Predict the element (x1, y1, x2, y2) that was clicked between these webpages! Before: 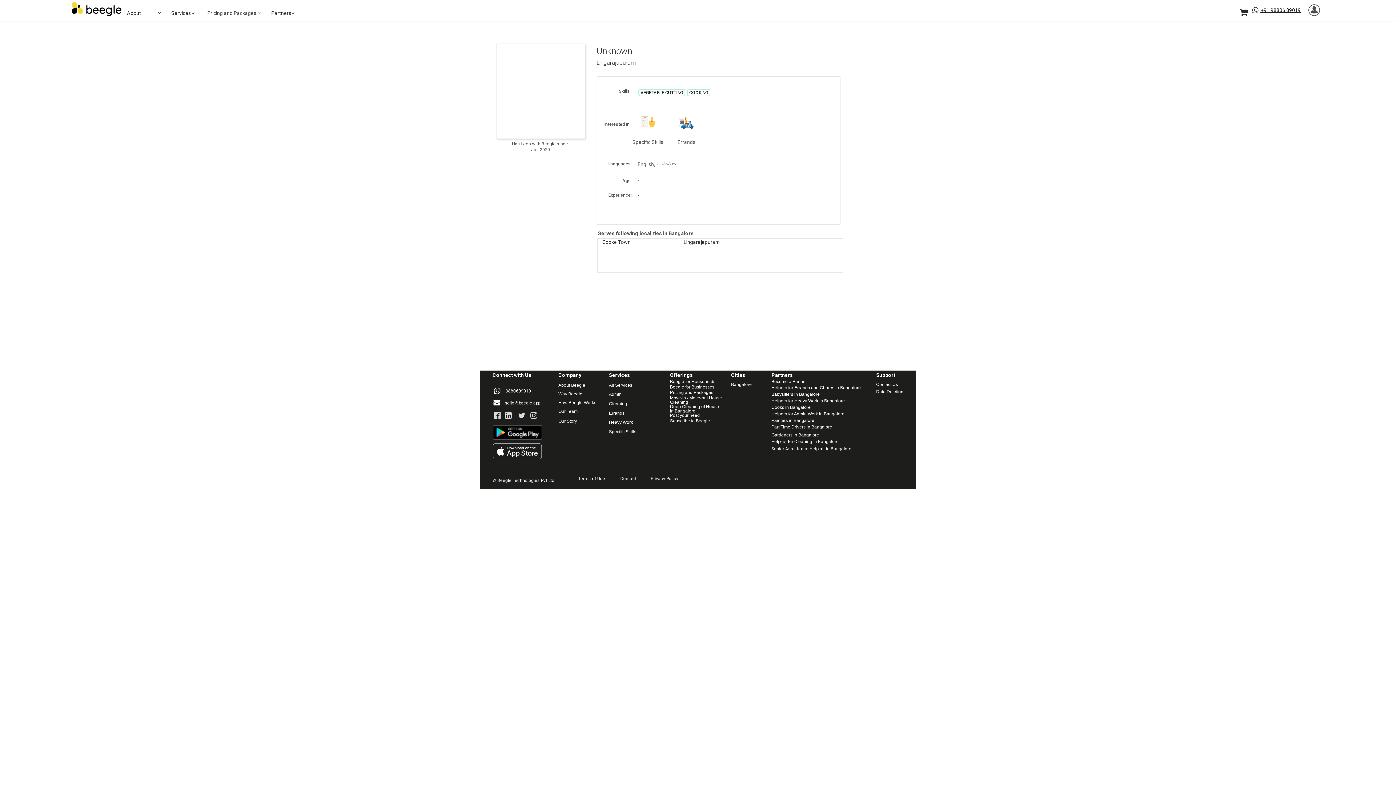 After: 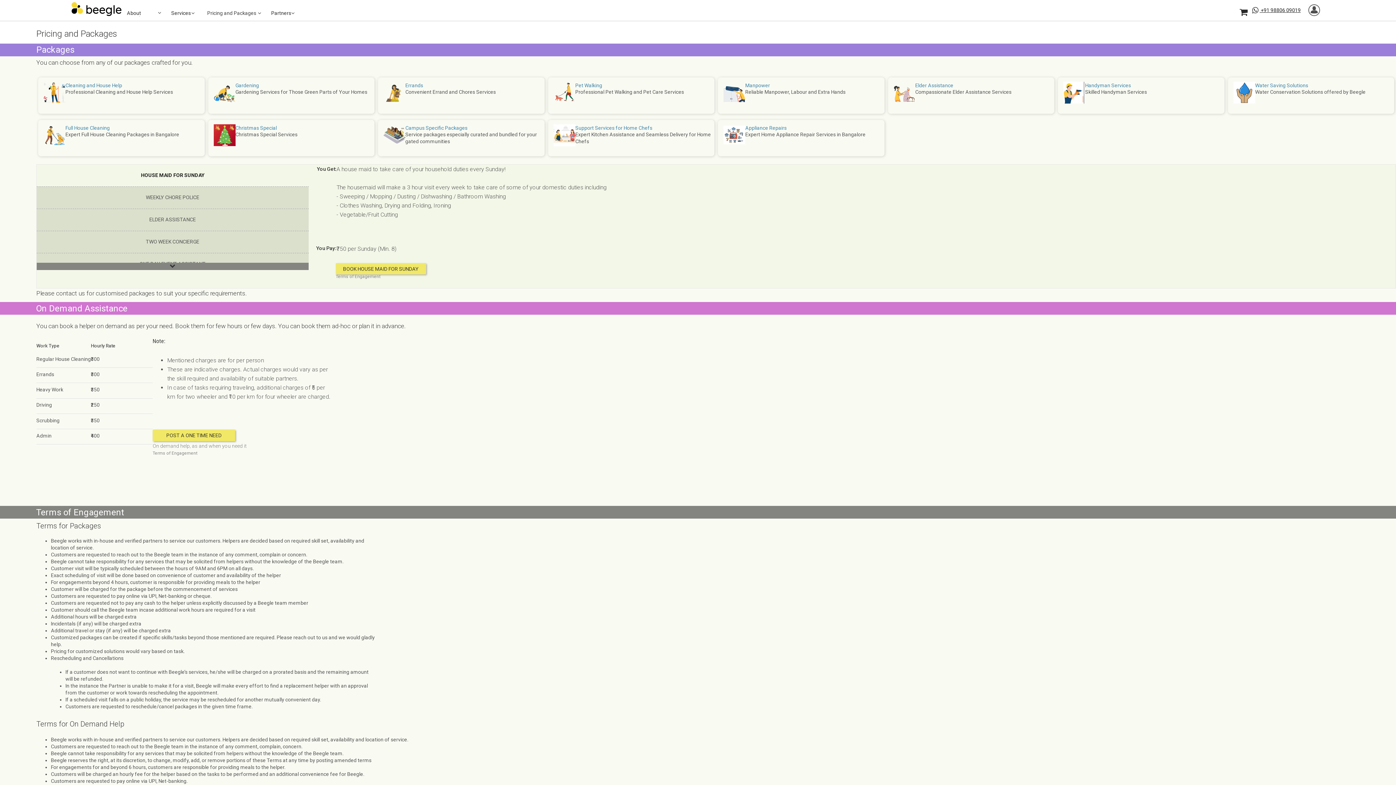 Action: bbox: (207, 10, 256, 16) label: Pricing and Packages